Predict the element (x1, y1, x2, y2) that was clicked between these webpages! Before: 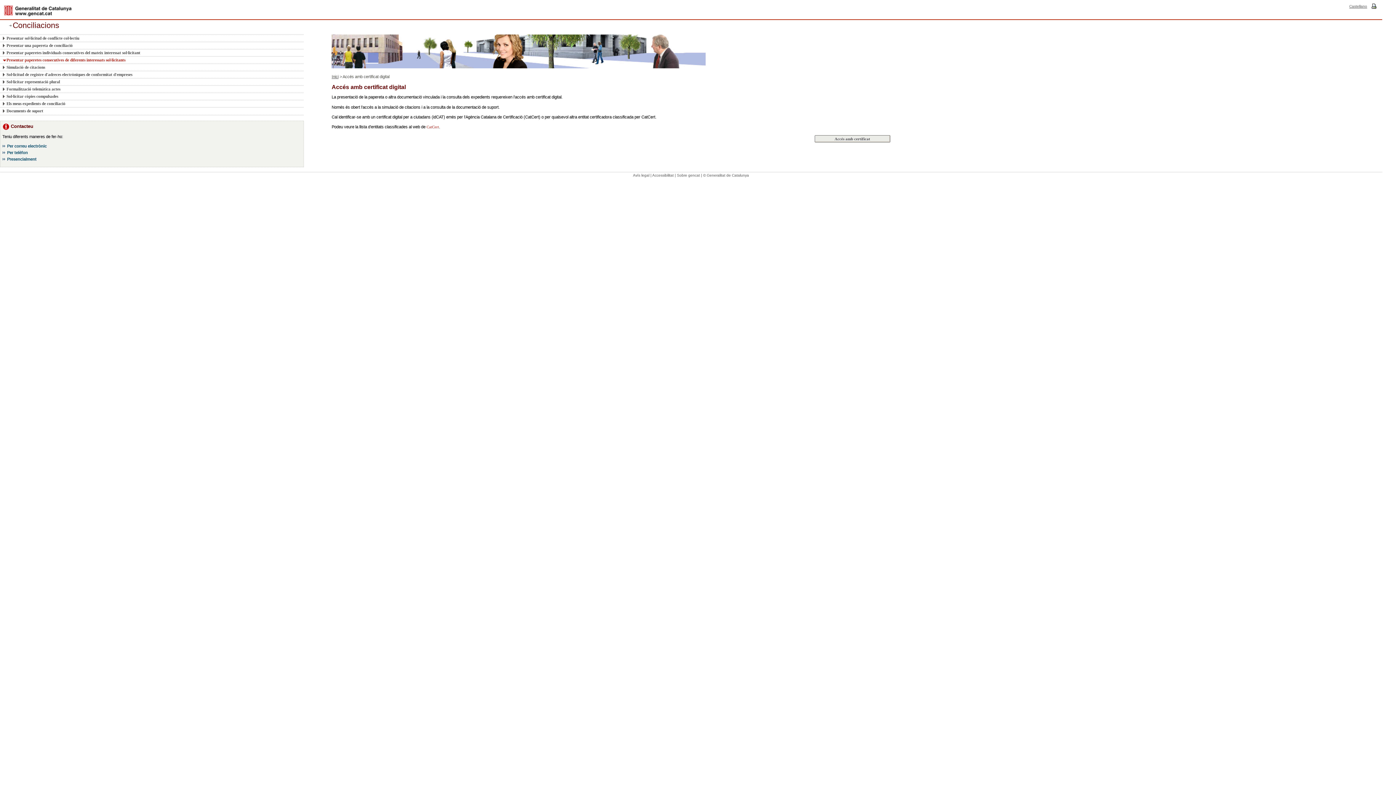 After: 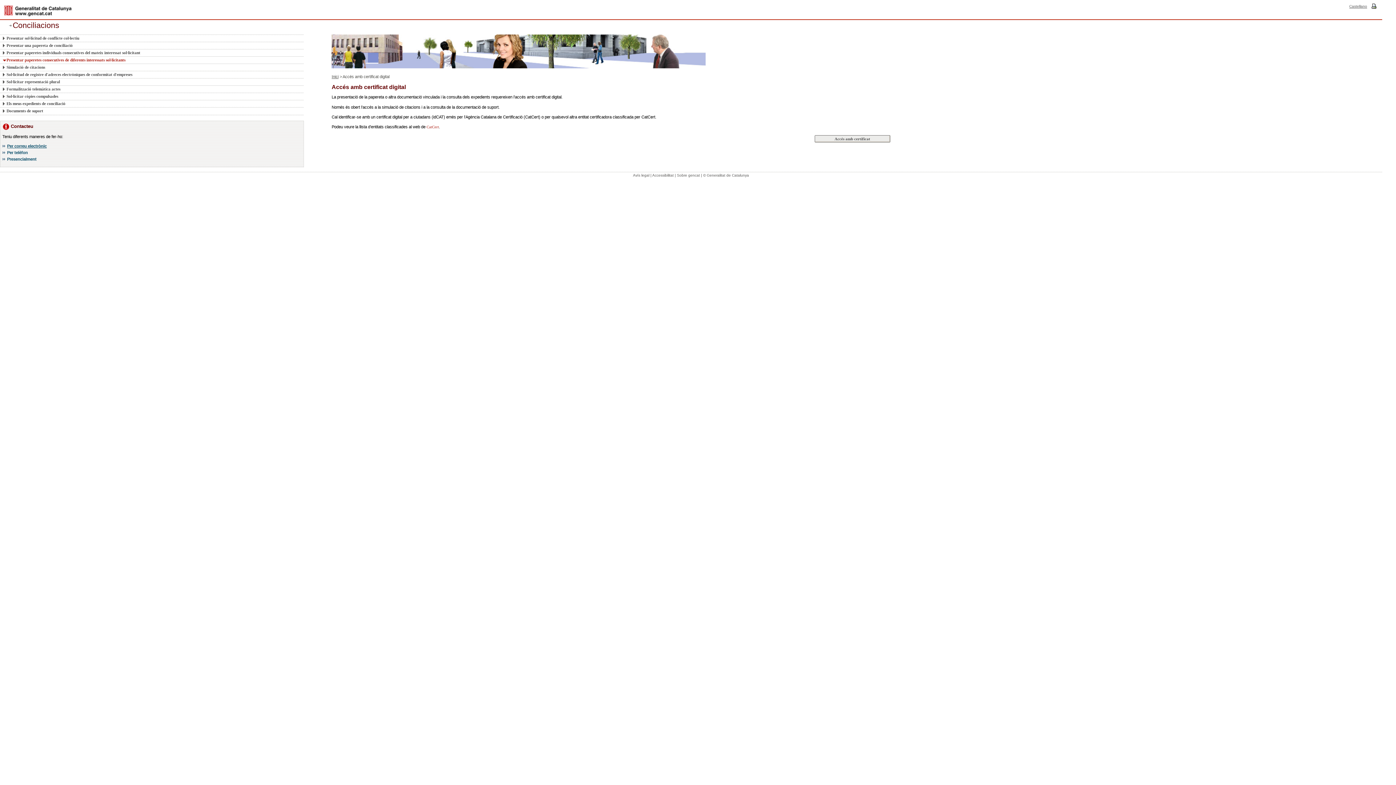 Action: bbox: (7, 143, 46, 148) label: Per correu electrònic